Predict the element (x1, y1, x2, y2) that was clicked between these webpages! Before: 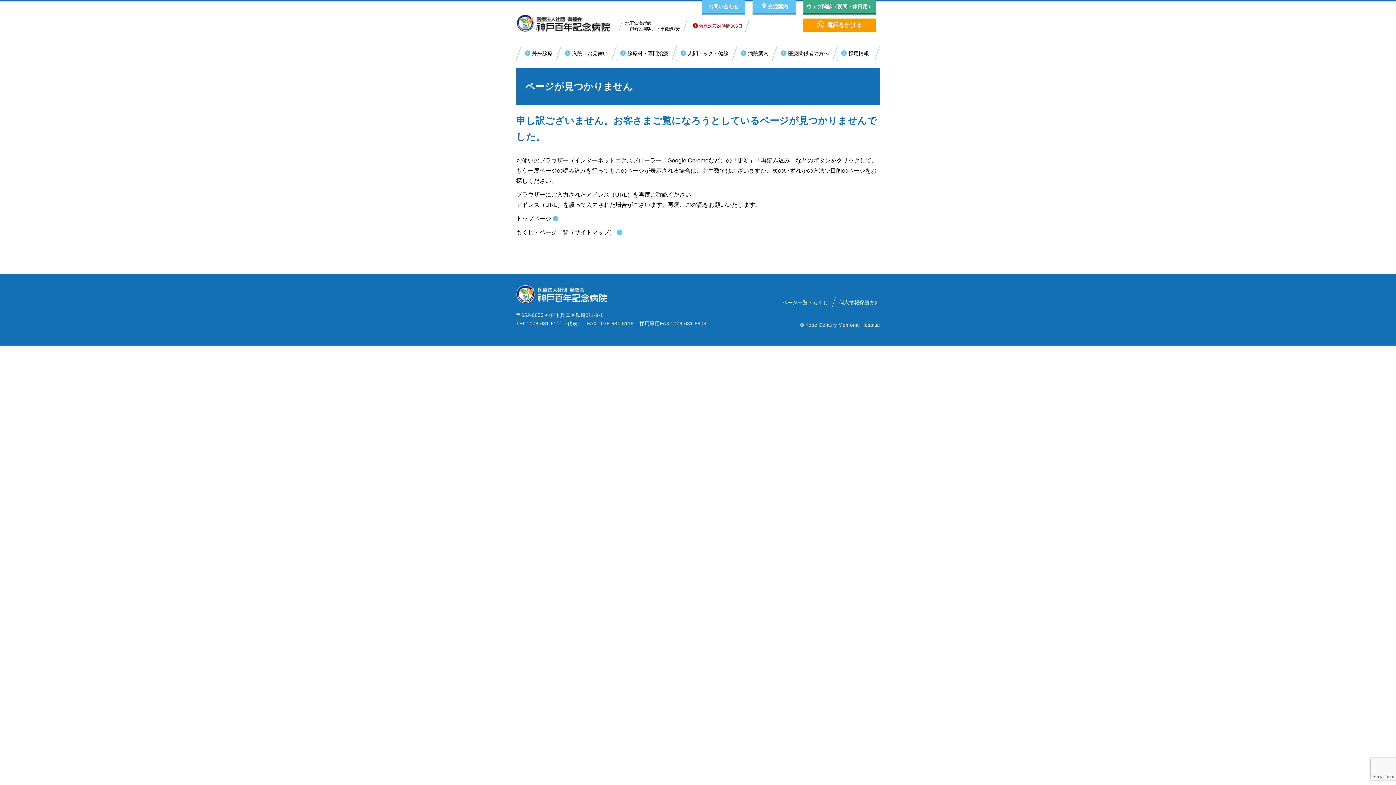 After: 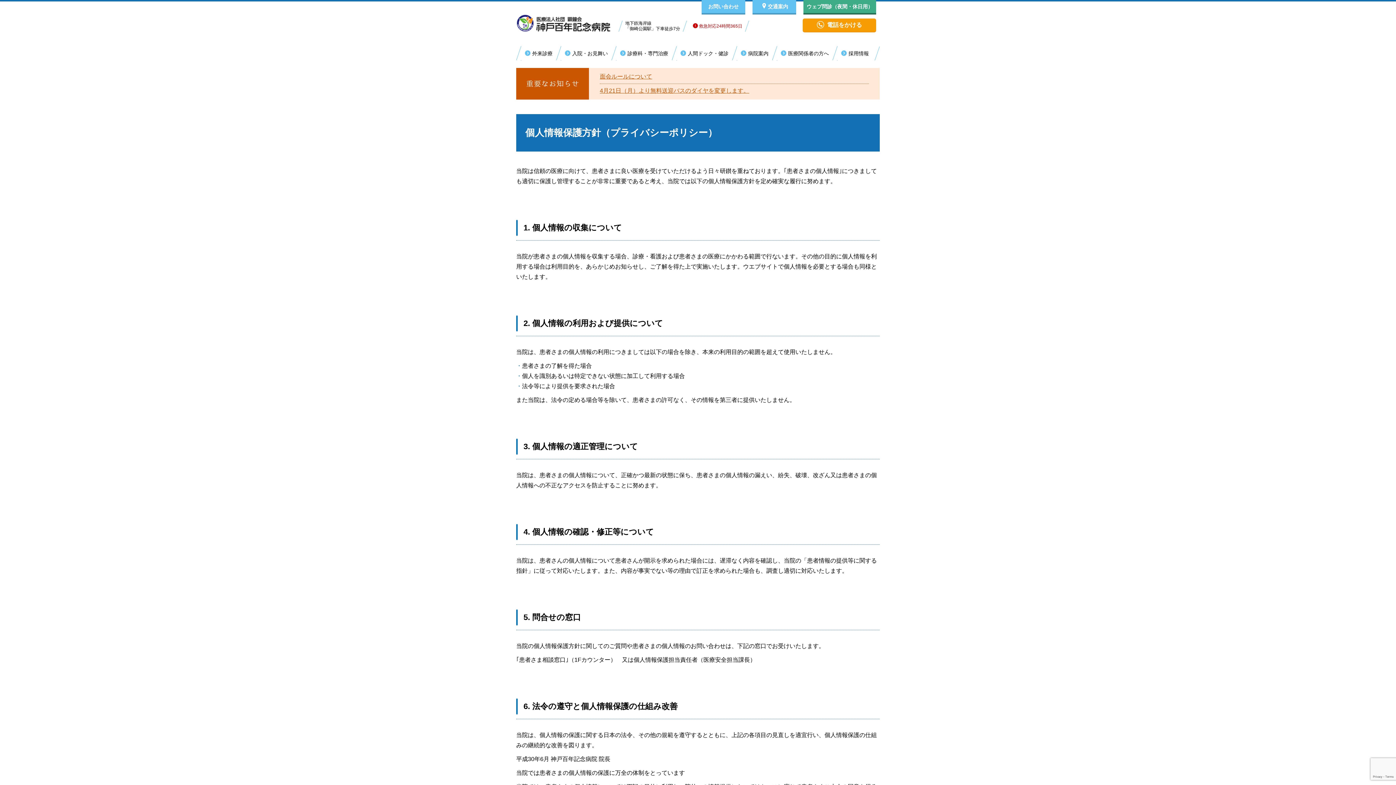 Action: bbox: (839, 299, 880, 305) label: 個人情報保護方針